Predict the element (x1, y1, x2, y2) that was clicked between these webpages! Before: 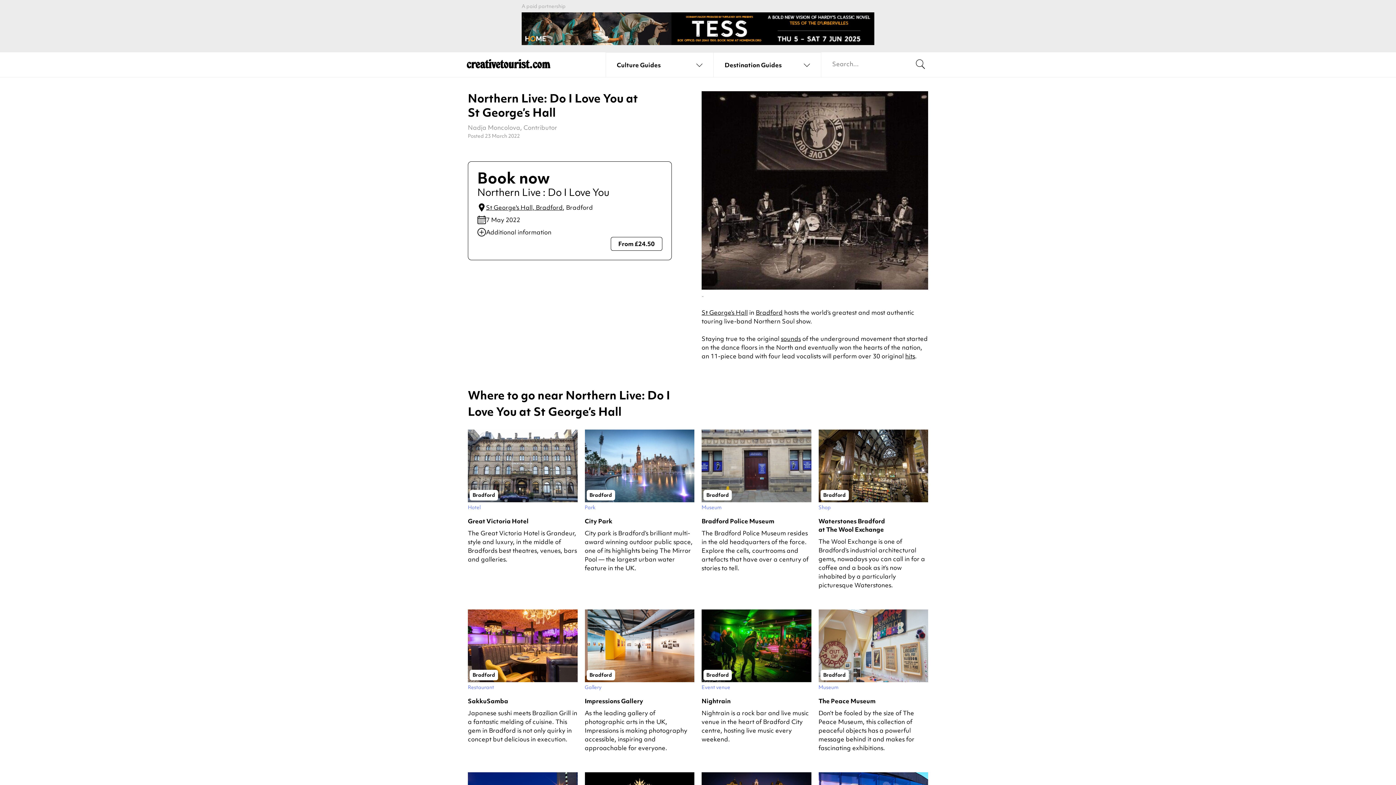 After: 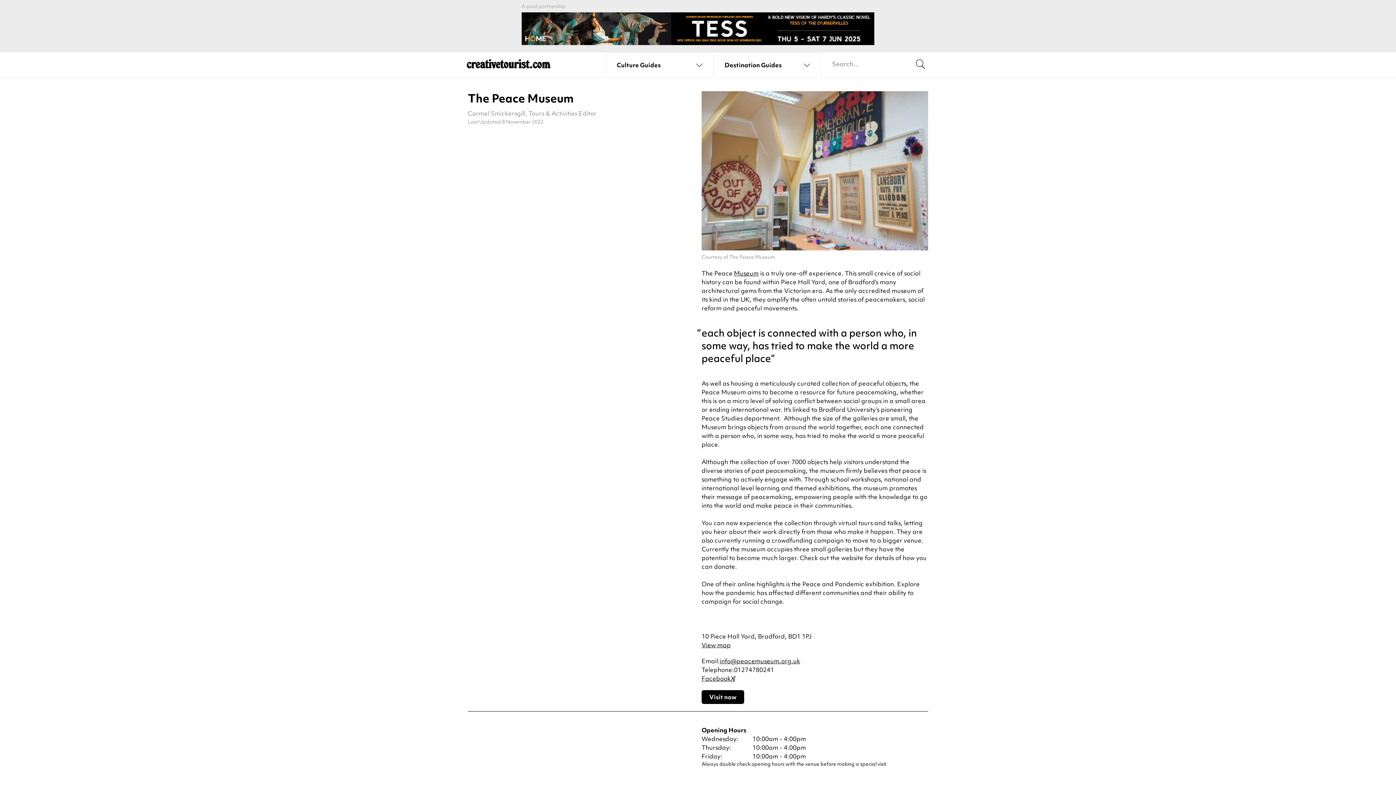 Action: label: The Peace Museum bbox: (818, 696, 928, 705)